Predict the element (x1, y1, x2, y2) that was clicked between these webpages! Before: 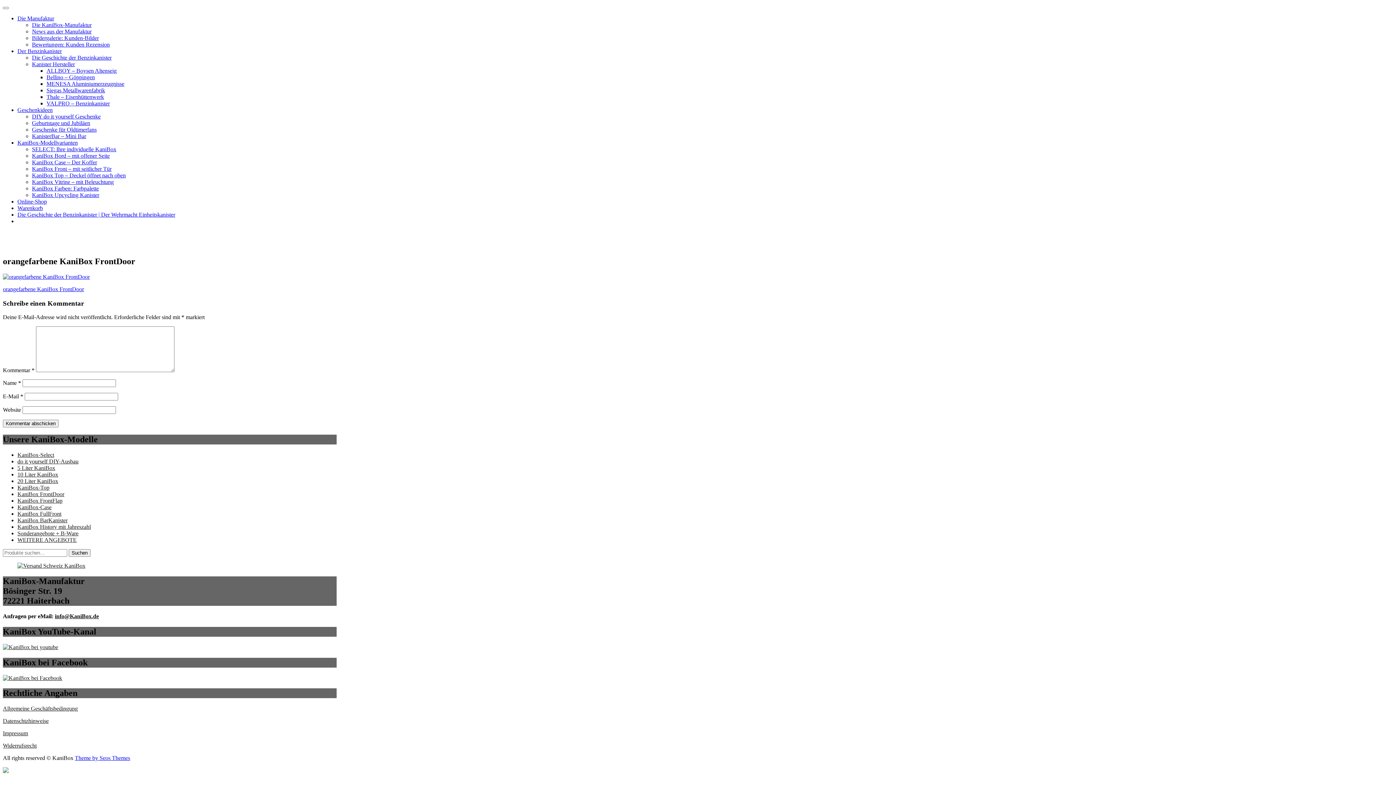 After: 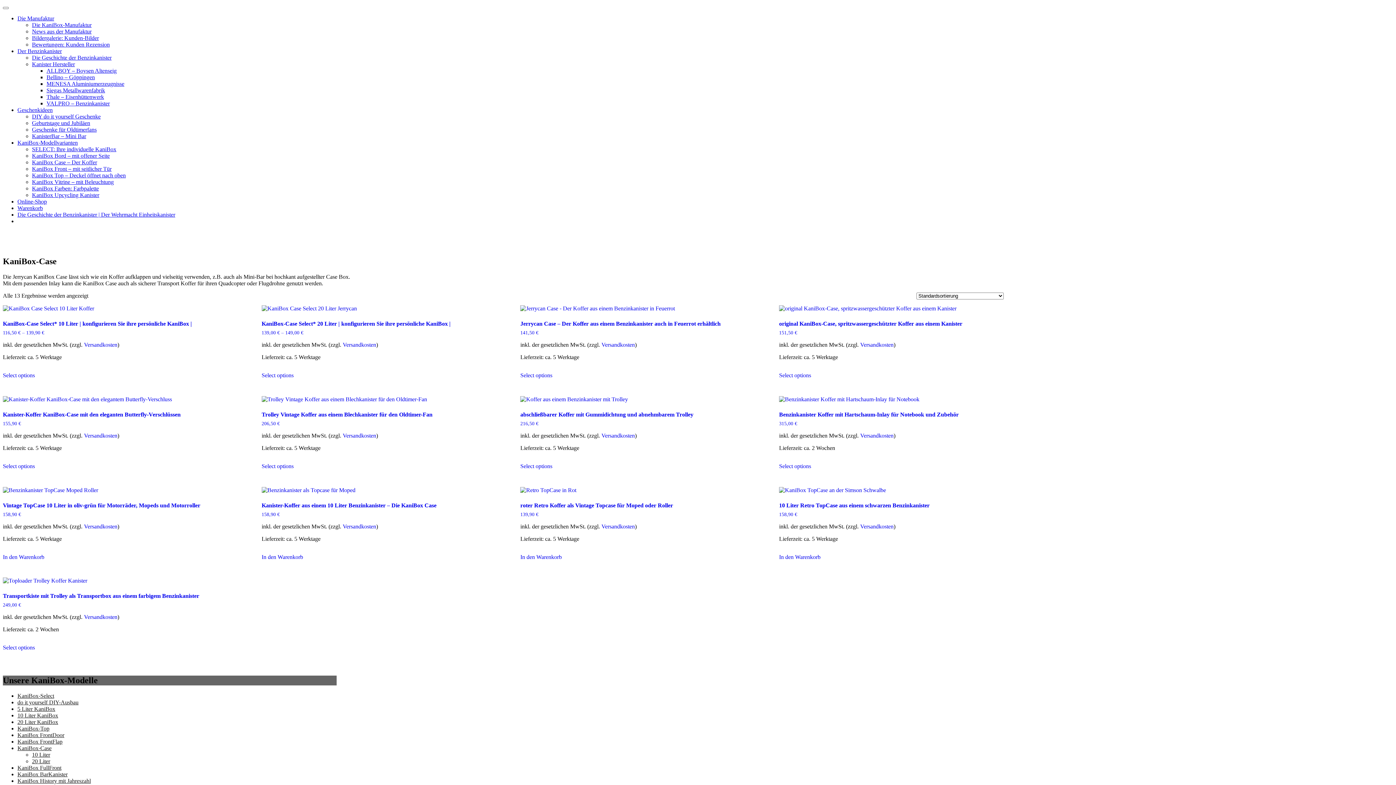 Action: bbox: (17, 504, 51, 510) label: KaniBox-Case